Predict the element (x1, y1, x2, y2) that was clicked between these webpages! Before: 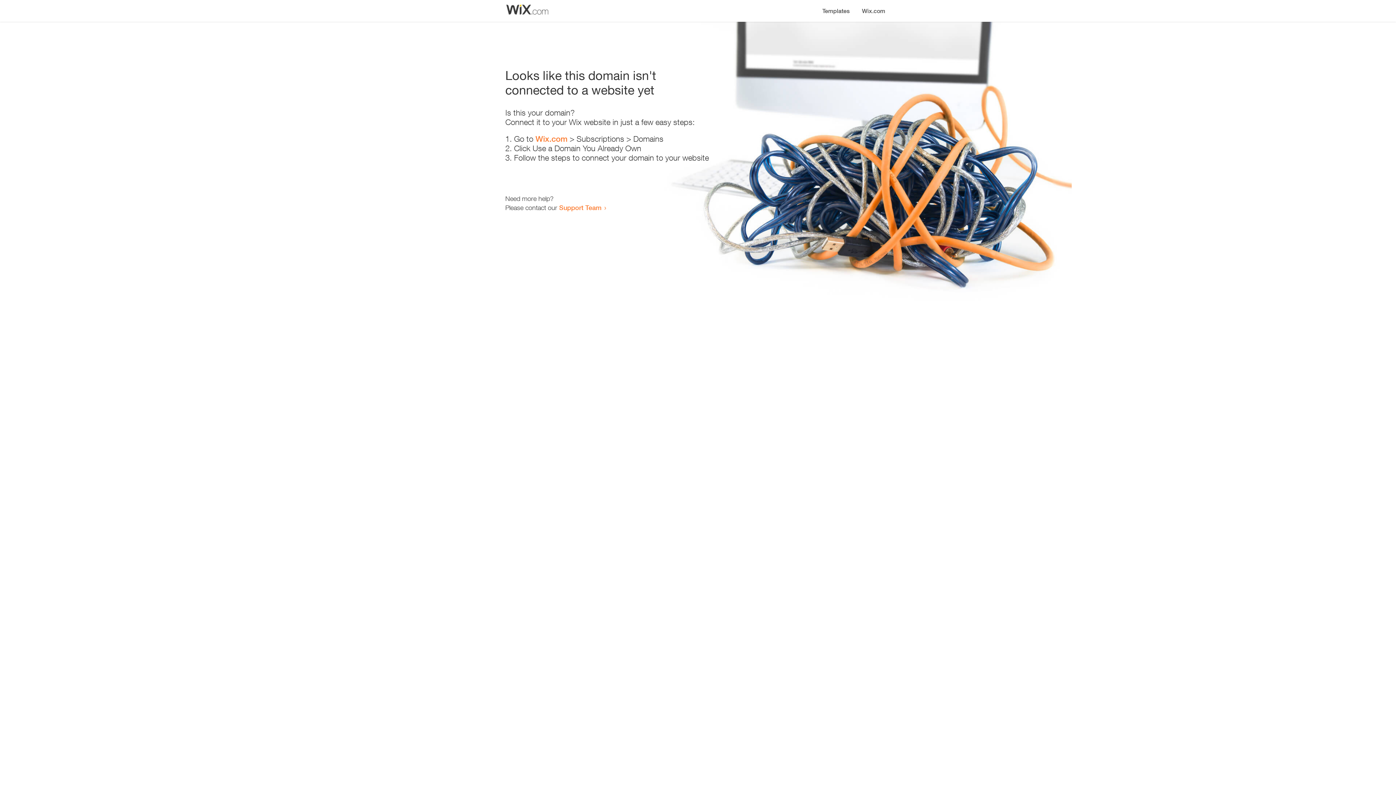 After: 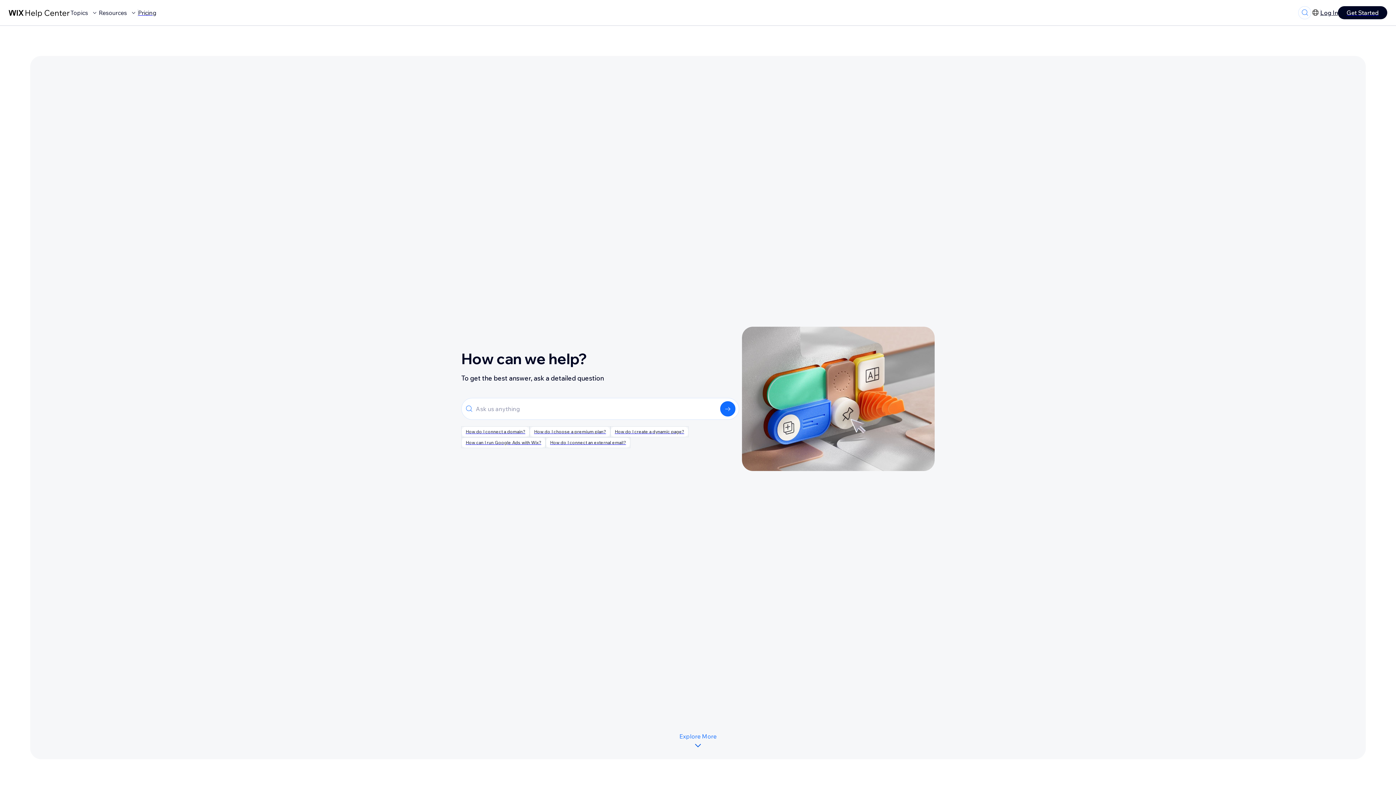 Action: label: Support Team bbox: (559, 203, 601, 211)